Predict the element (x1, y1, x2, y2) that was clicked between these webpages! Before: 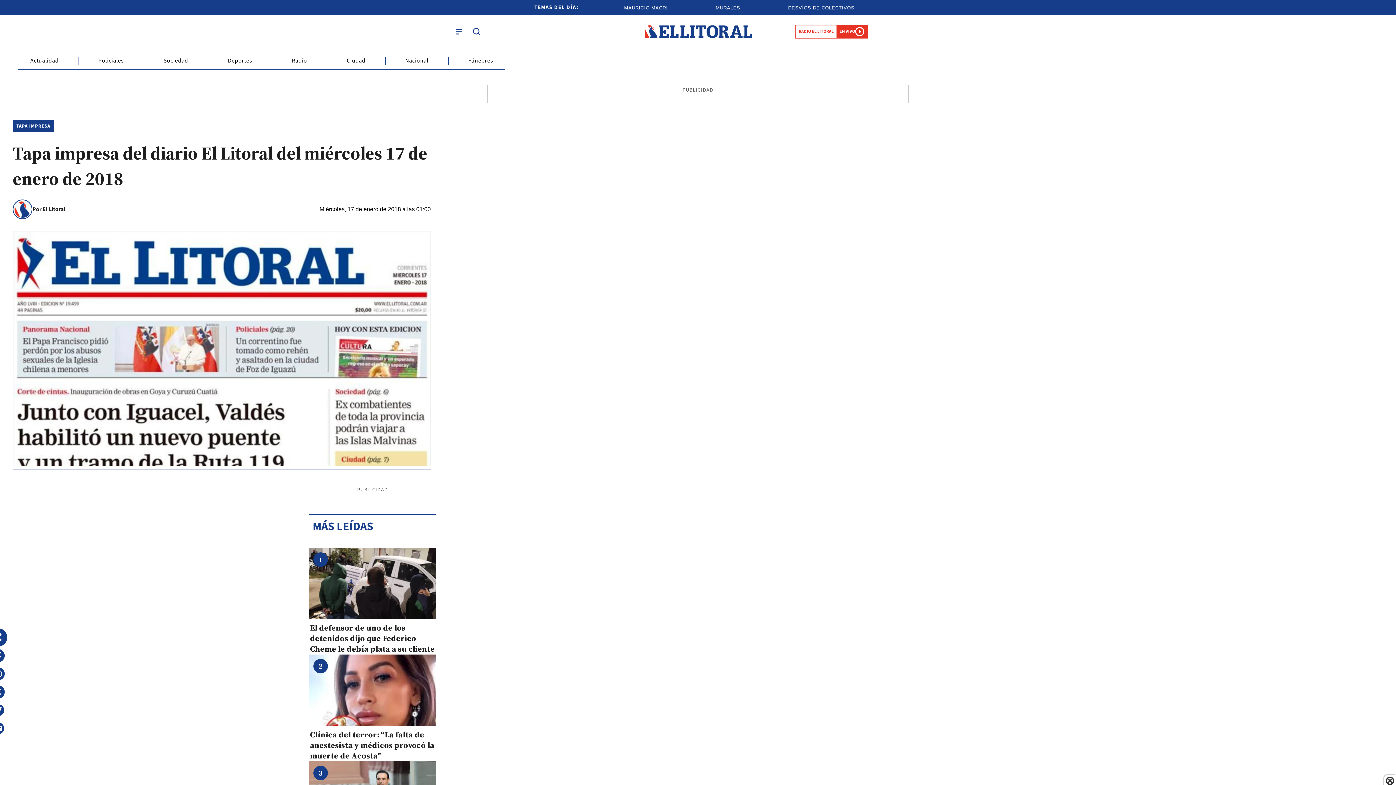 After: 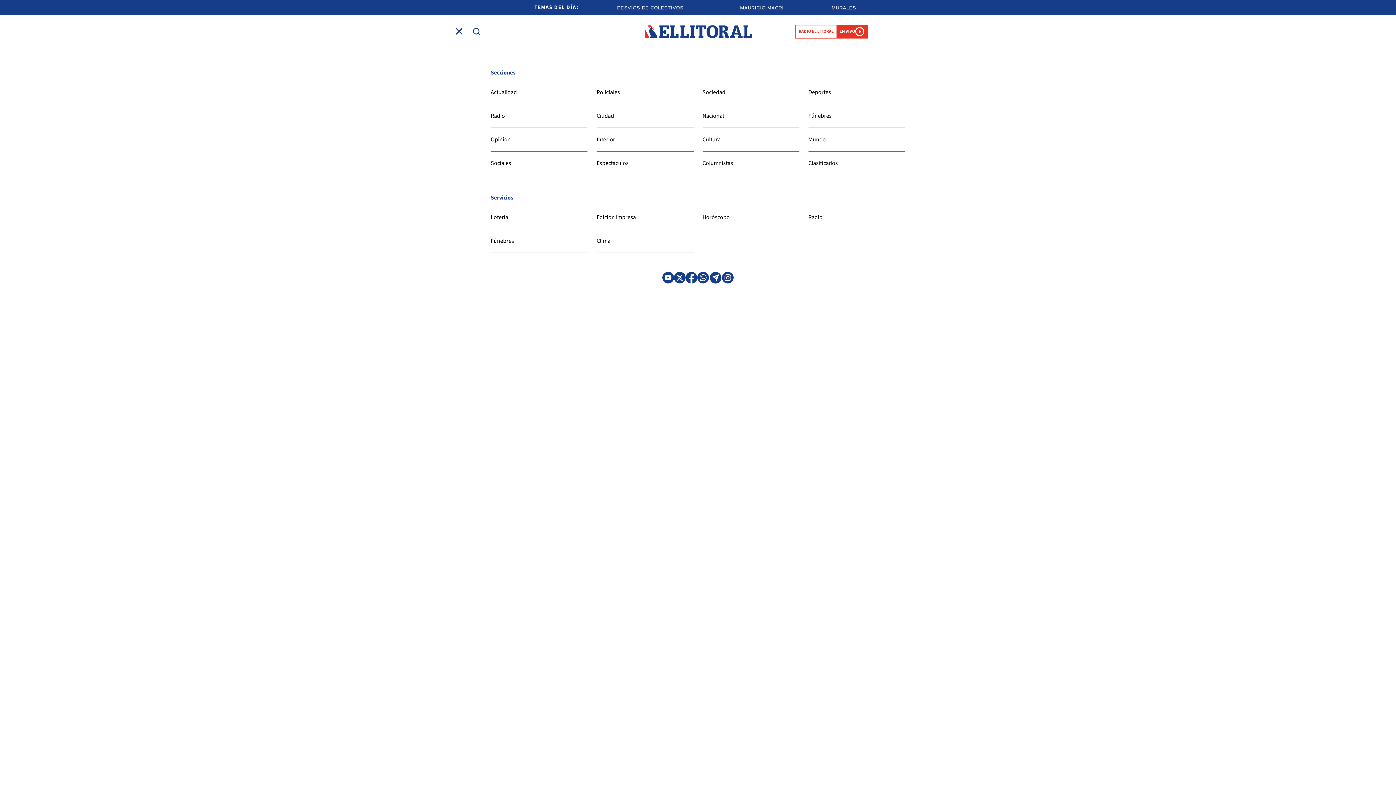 Action: label: open-sidebar-button bbox: (454, 27, 463, 36)